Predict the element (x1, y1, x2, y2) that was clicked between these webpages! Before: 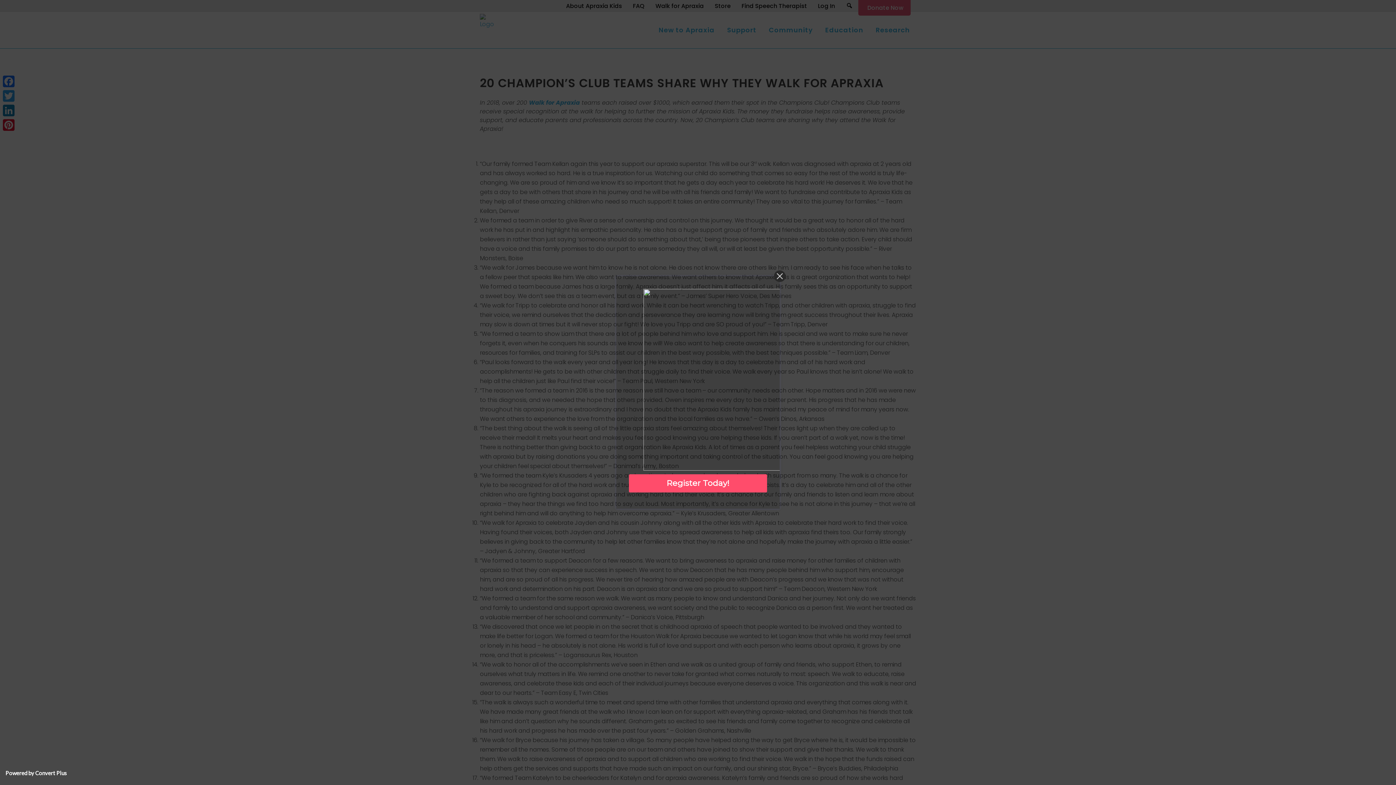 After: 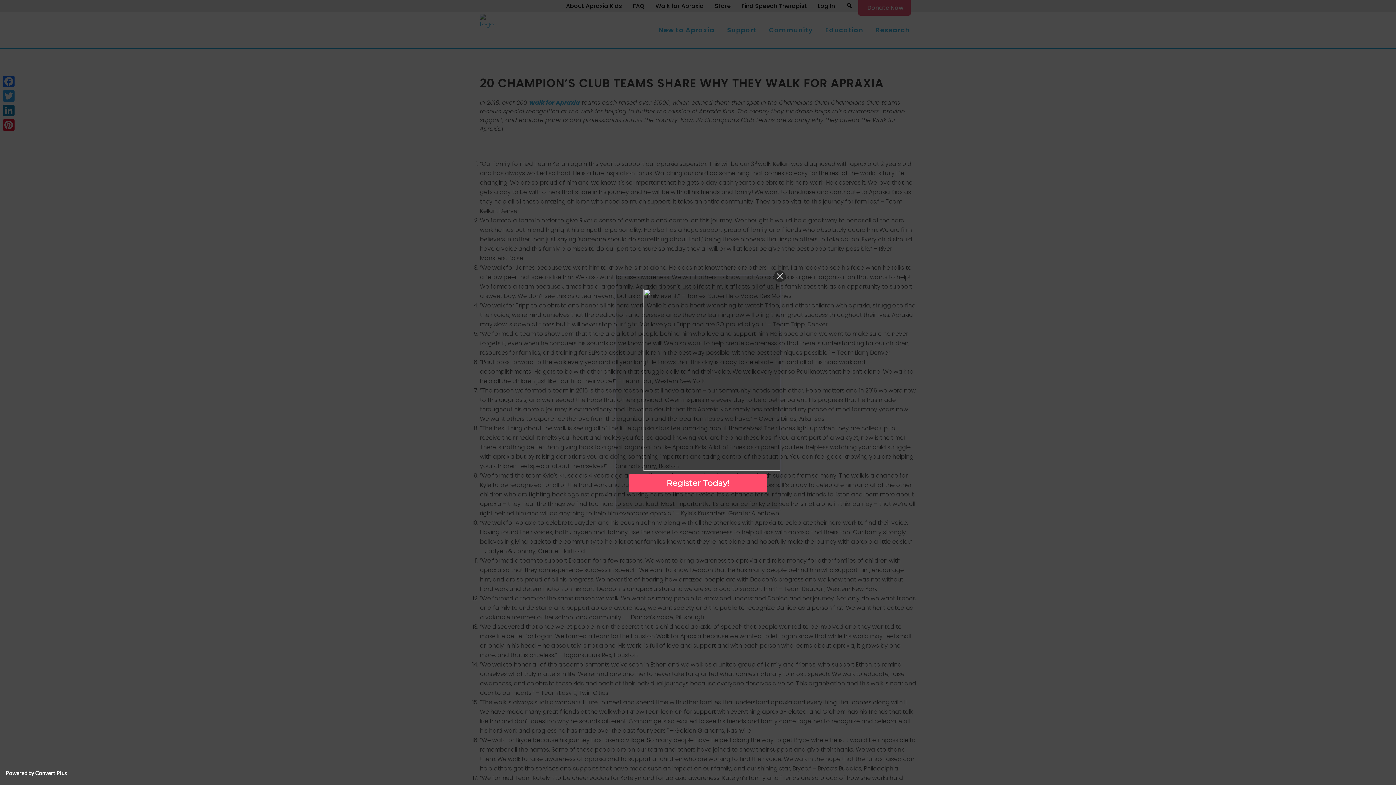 Action: label: Powered by Convert Plus bbox: (5, 770, 66, 776)